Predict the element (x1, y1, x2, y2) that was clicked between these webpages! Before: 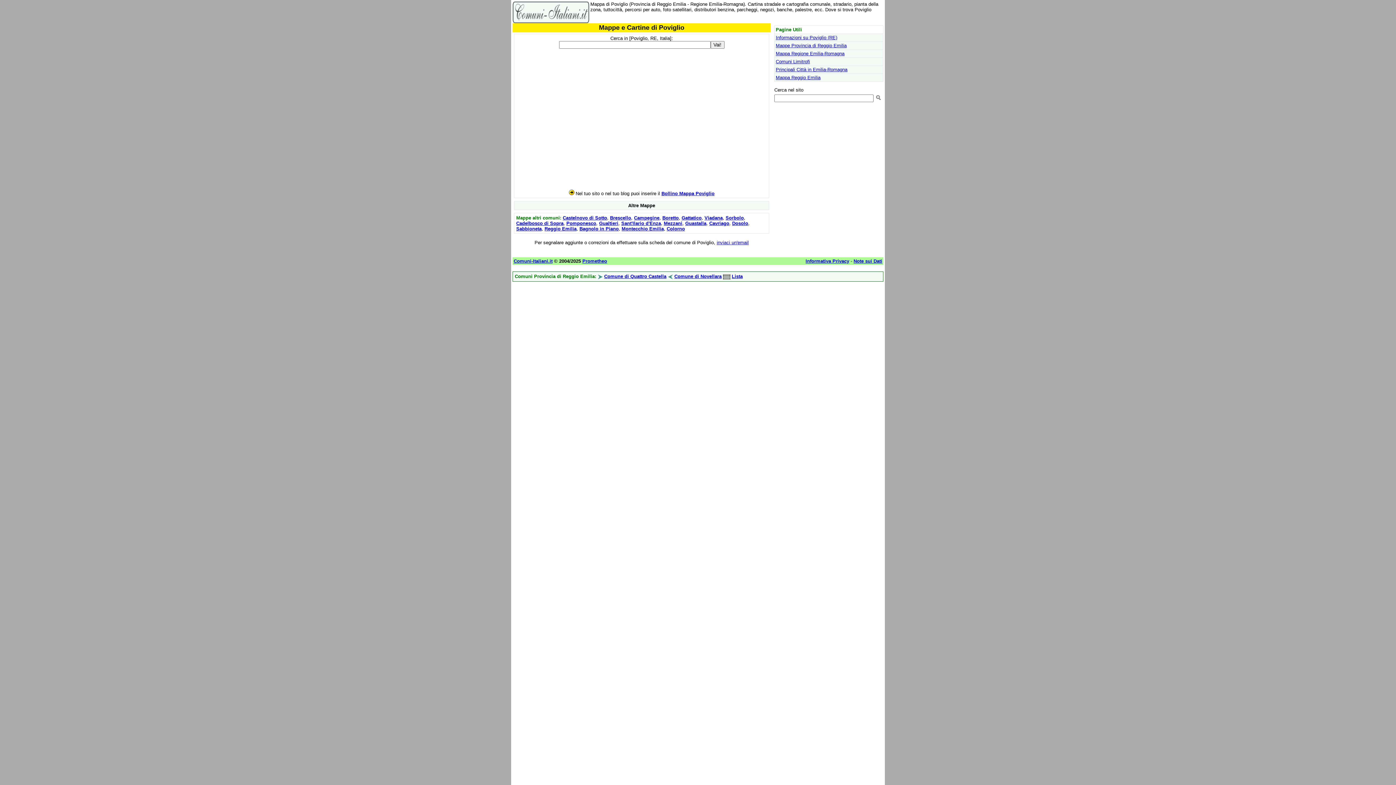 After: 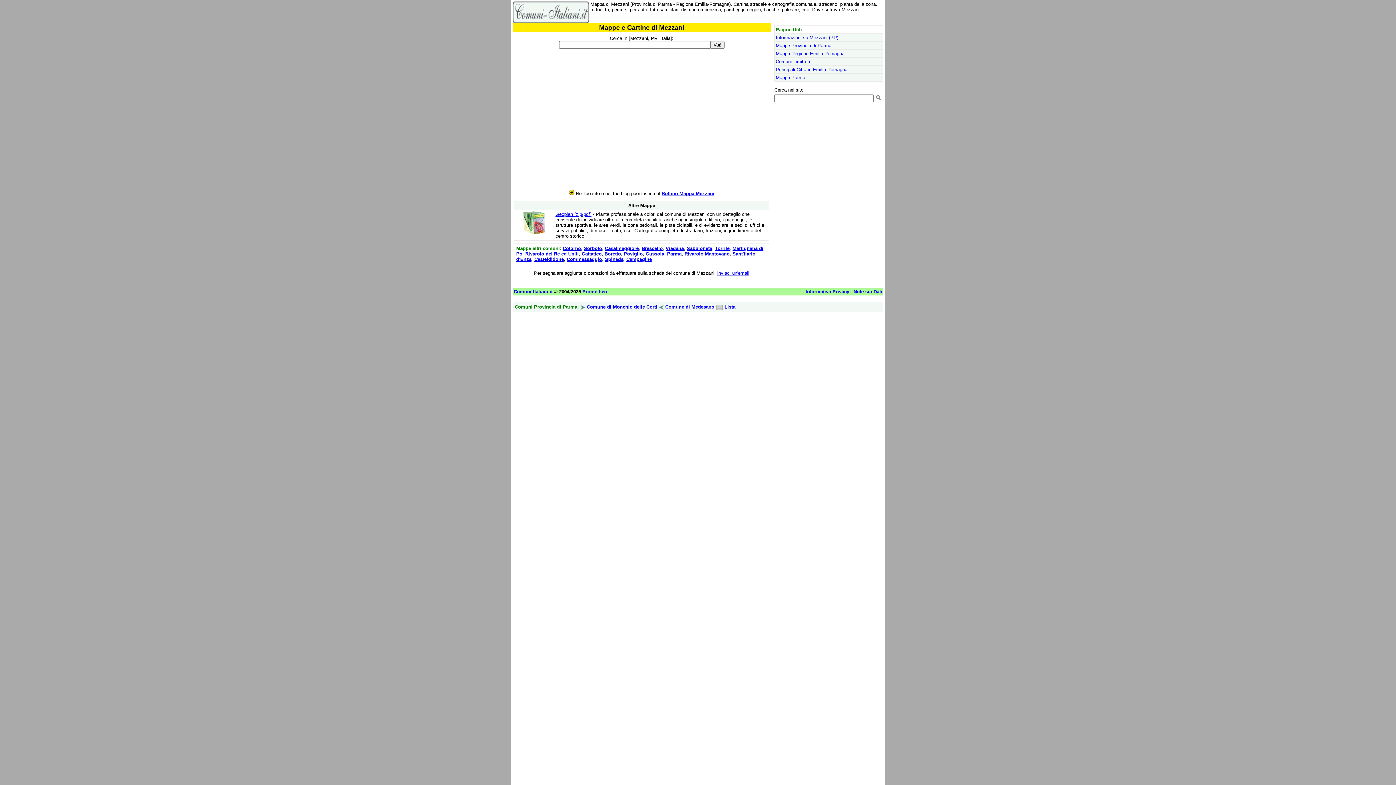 Action: label: Mezzani bbox: (664, 220, 682, 226)